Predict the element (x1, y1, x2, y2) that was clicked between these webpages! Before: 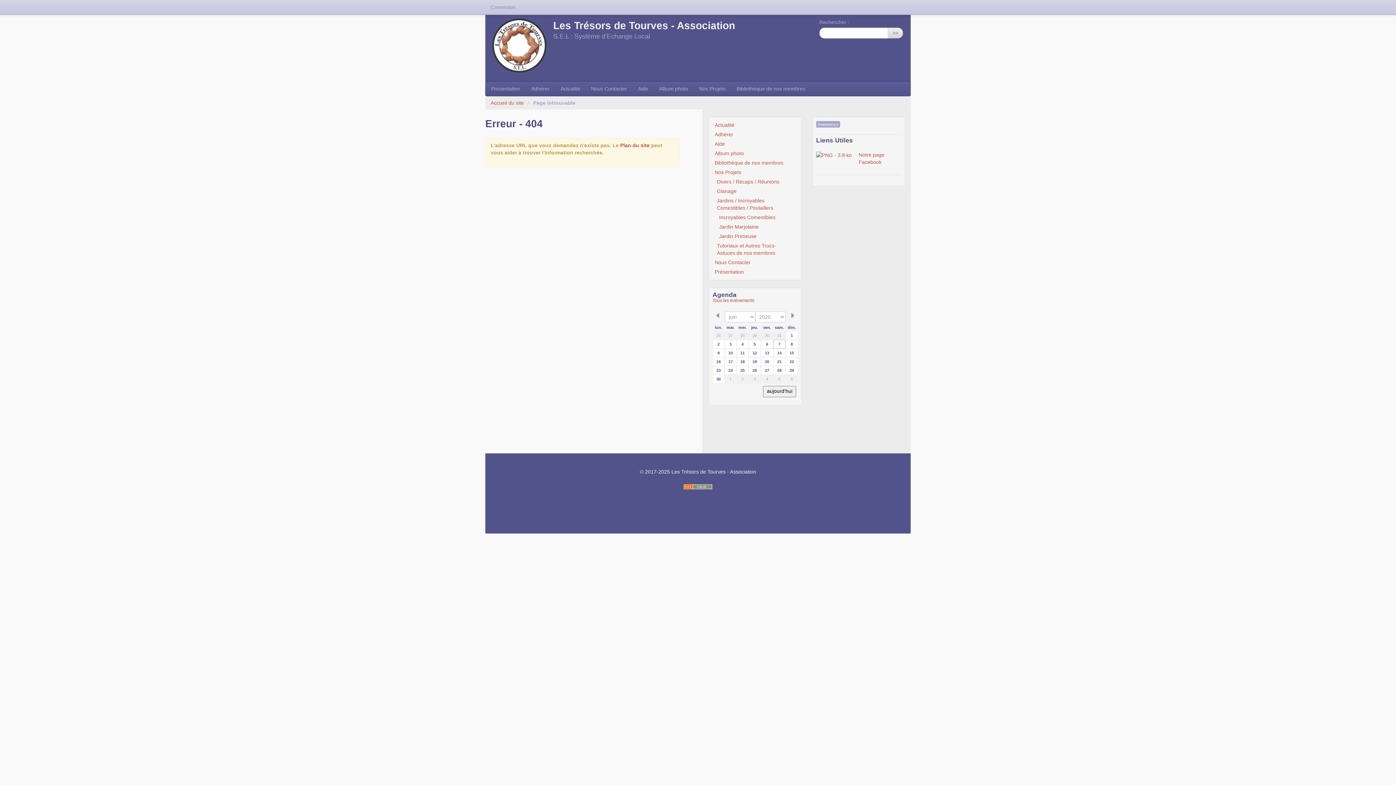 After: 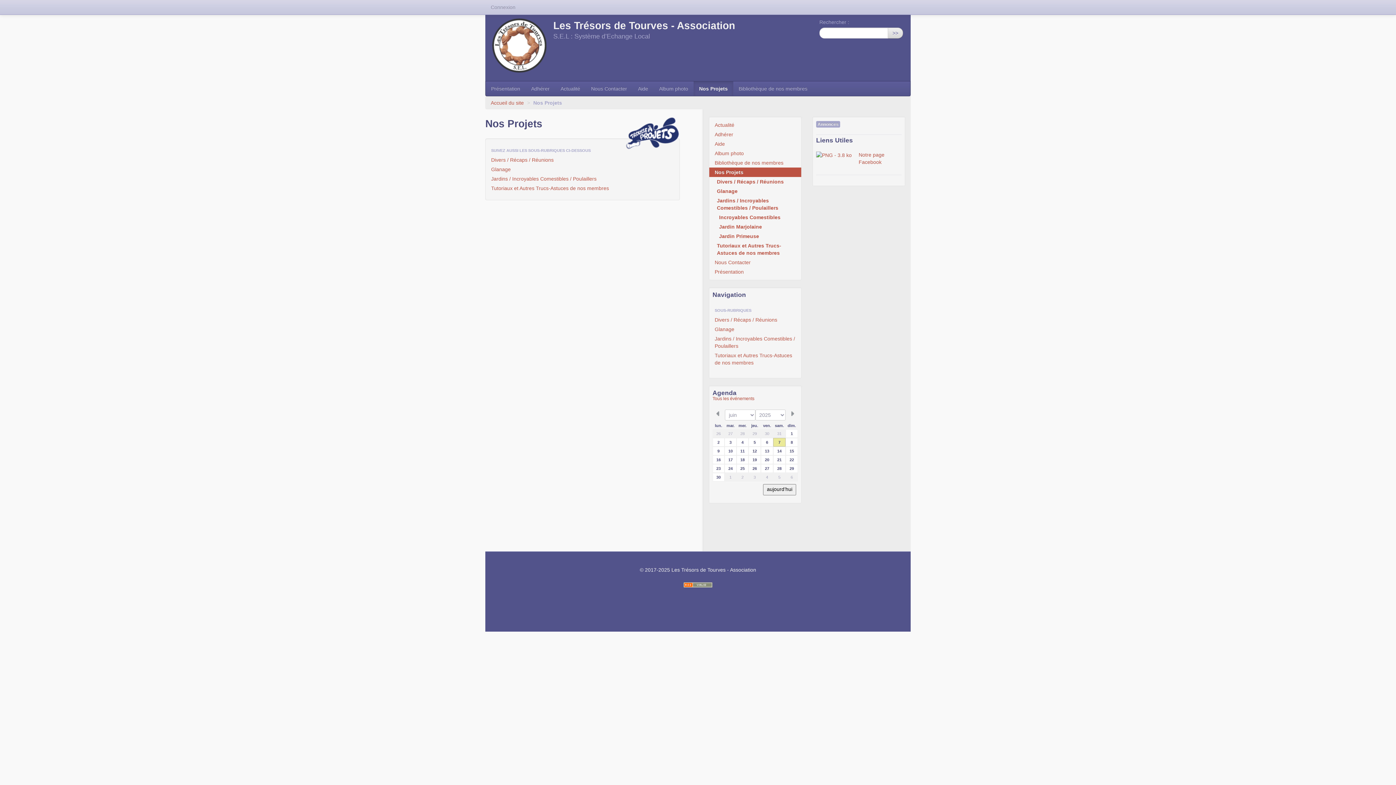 Action: bbox: (709, 167, 801, 177) label: Nos Projets